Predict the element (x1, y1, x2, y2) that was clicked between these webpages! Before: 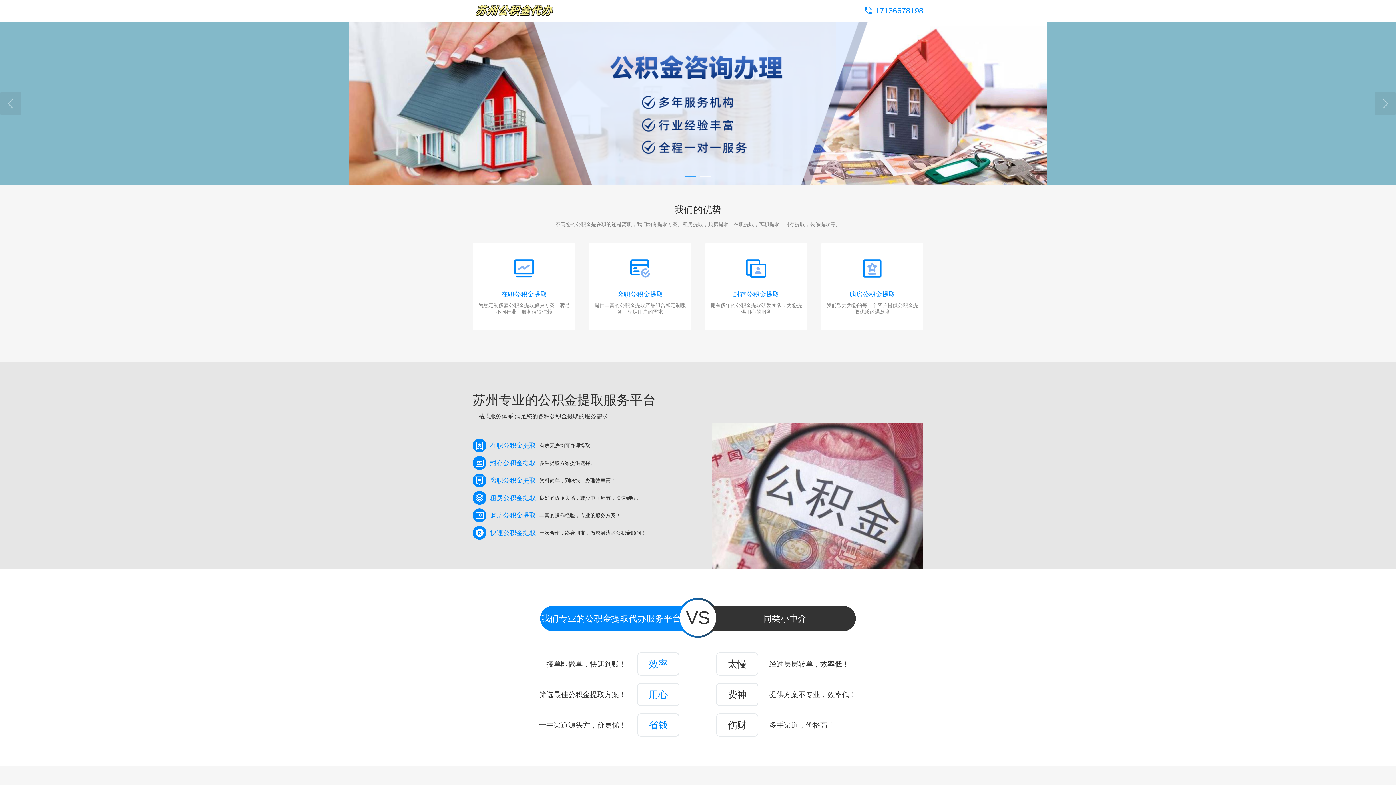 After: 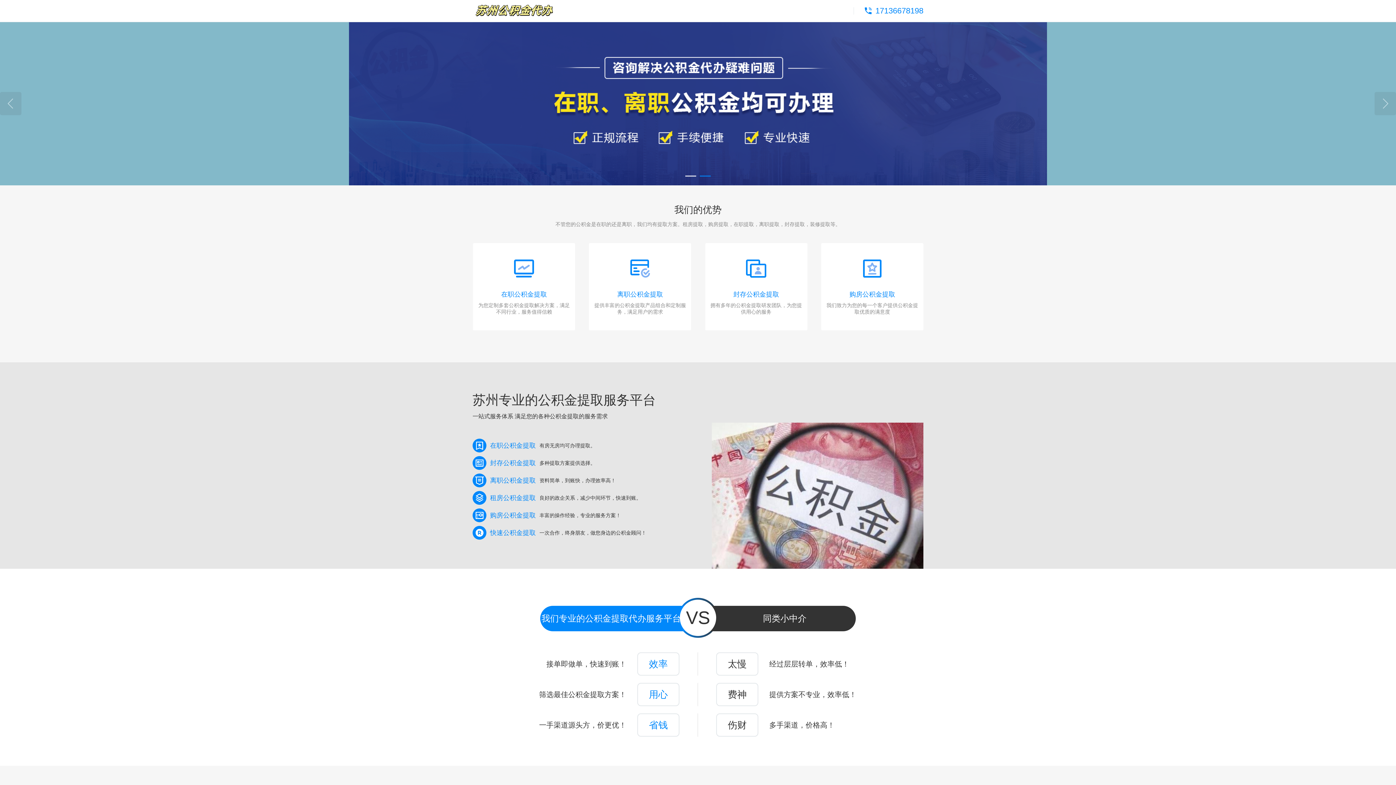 Action: bbox: (472, 0, 557, 21)